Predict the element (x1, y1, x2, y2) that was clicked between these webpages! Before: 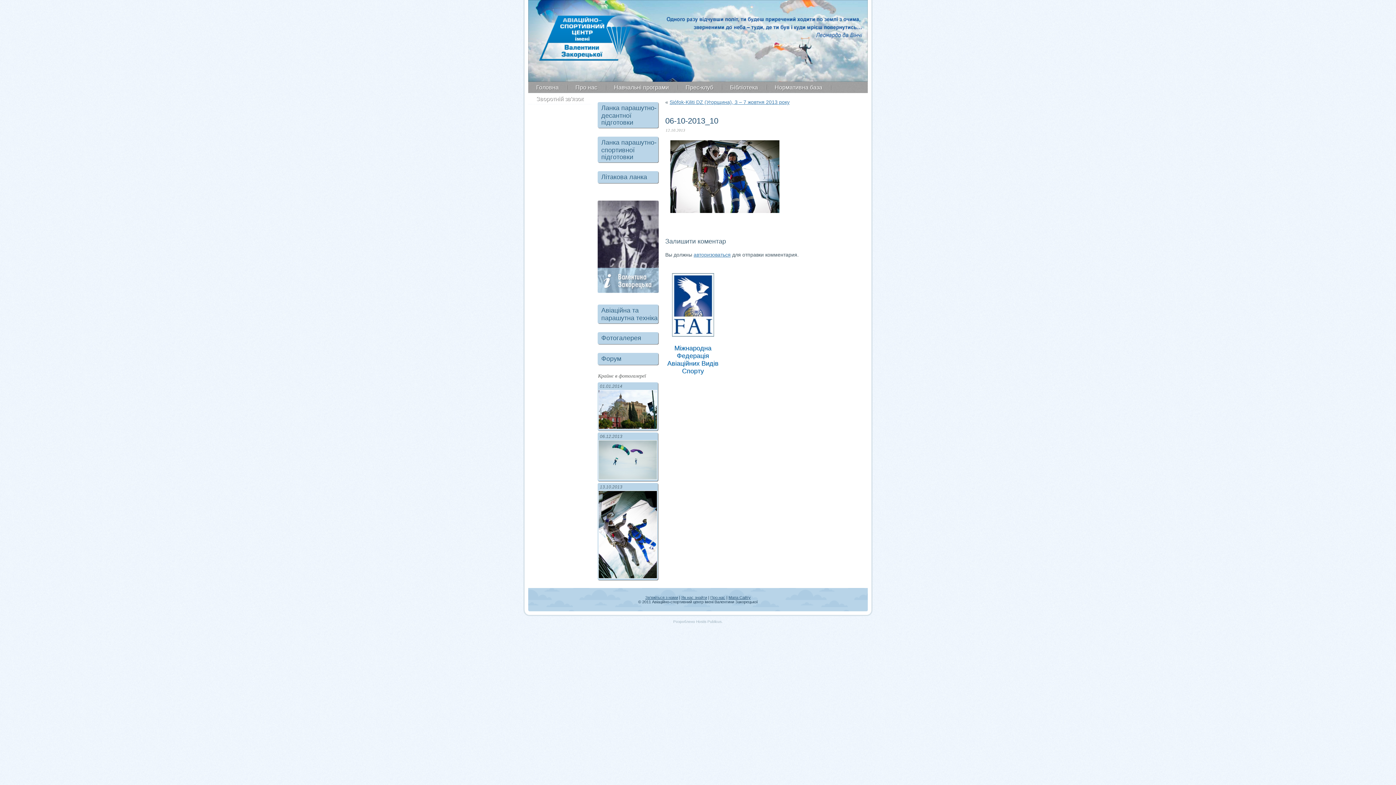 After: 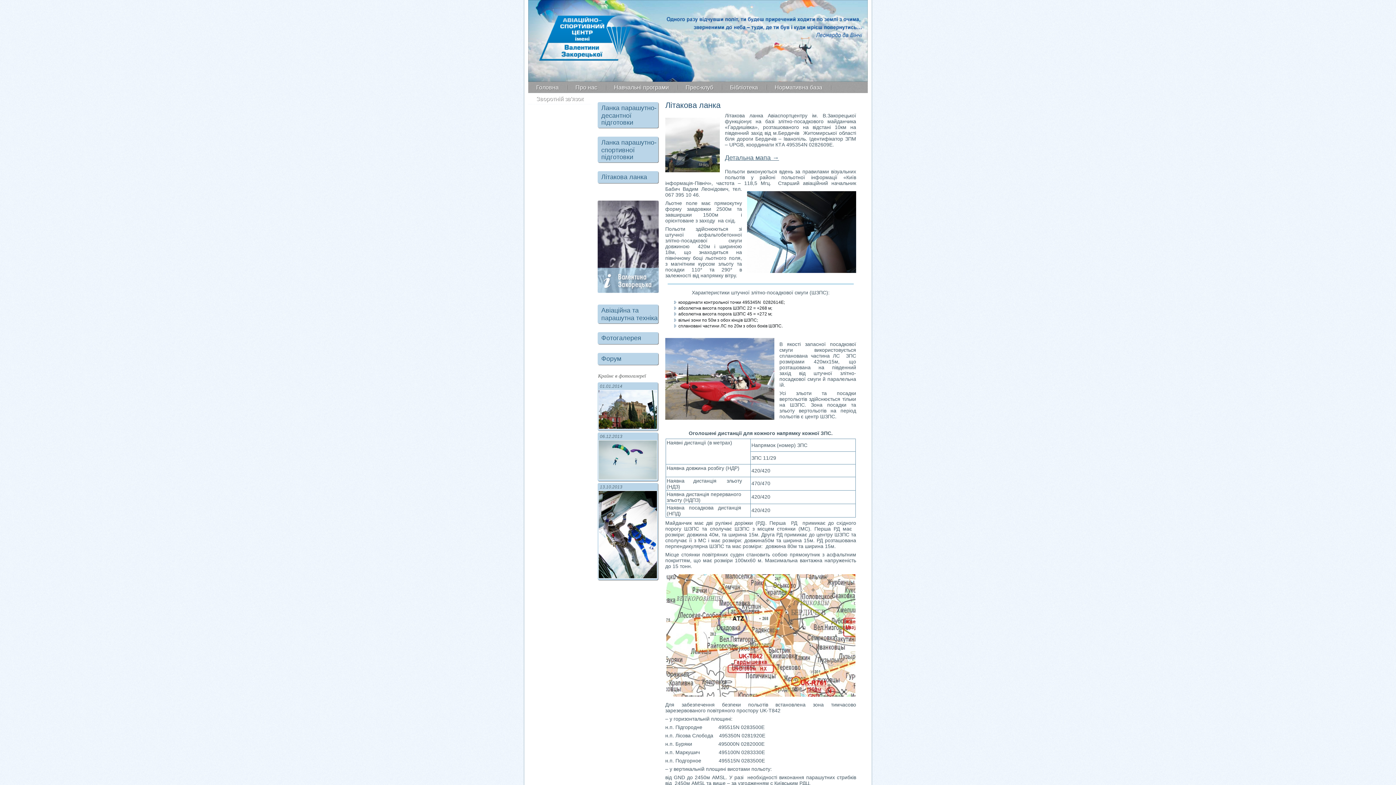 Action: bbox: (601, 173, 647, 180) label: Літакова ланка